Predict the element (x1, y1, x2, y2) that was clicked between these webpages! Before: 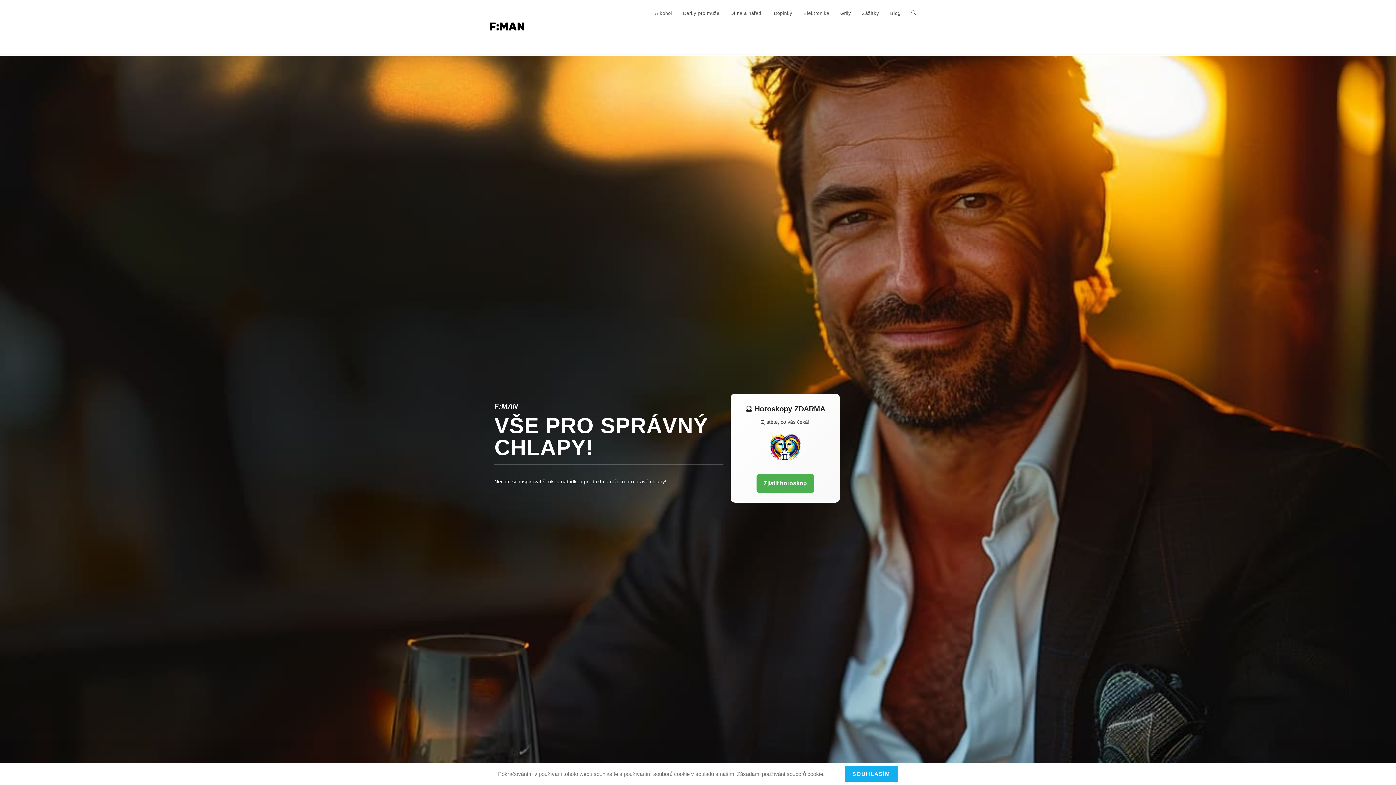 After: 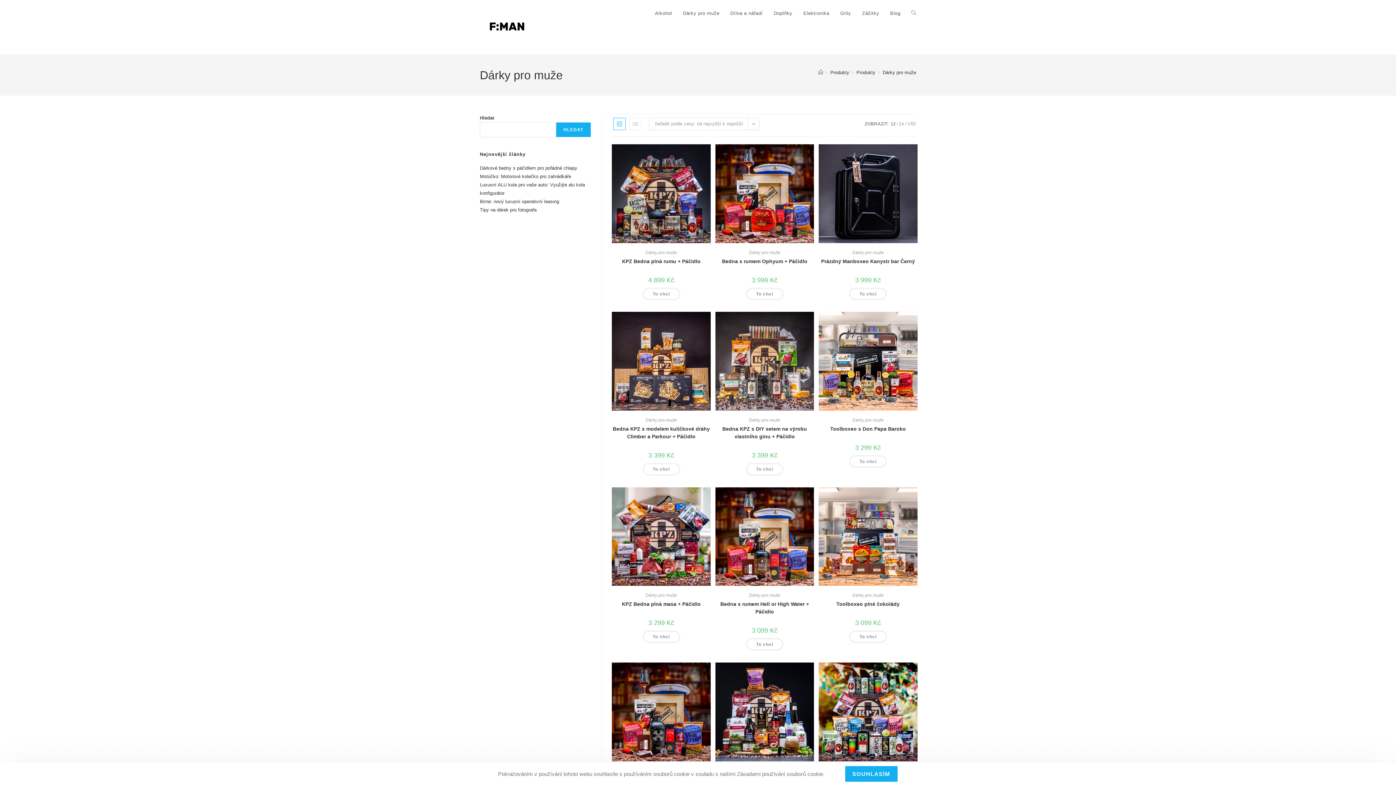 Action: label: Dárky pro muže bbox: (677, 0, 725, 26)